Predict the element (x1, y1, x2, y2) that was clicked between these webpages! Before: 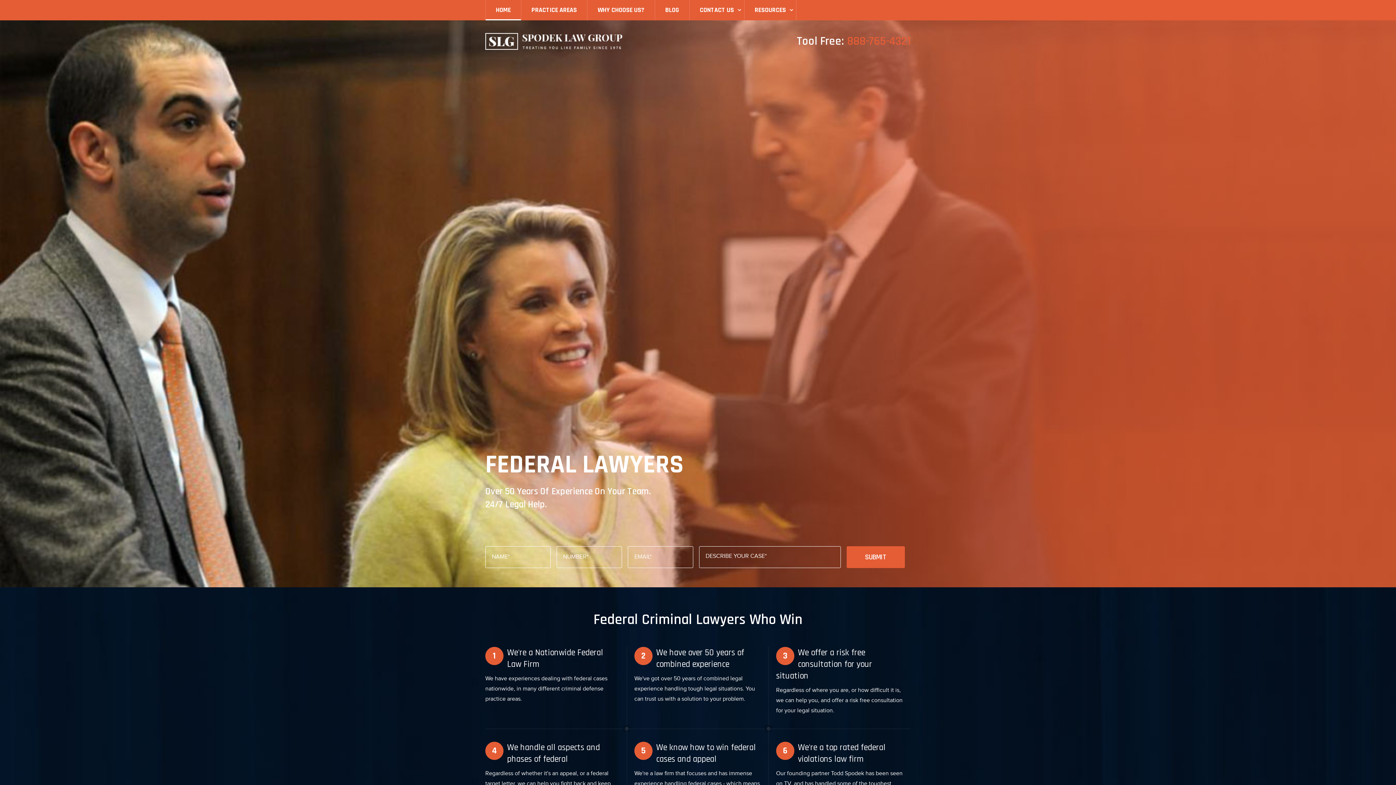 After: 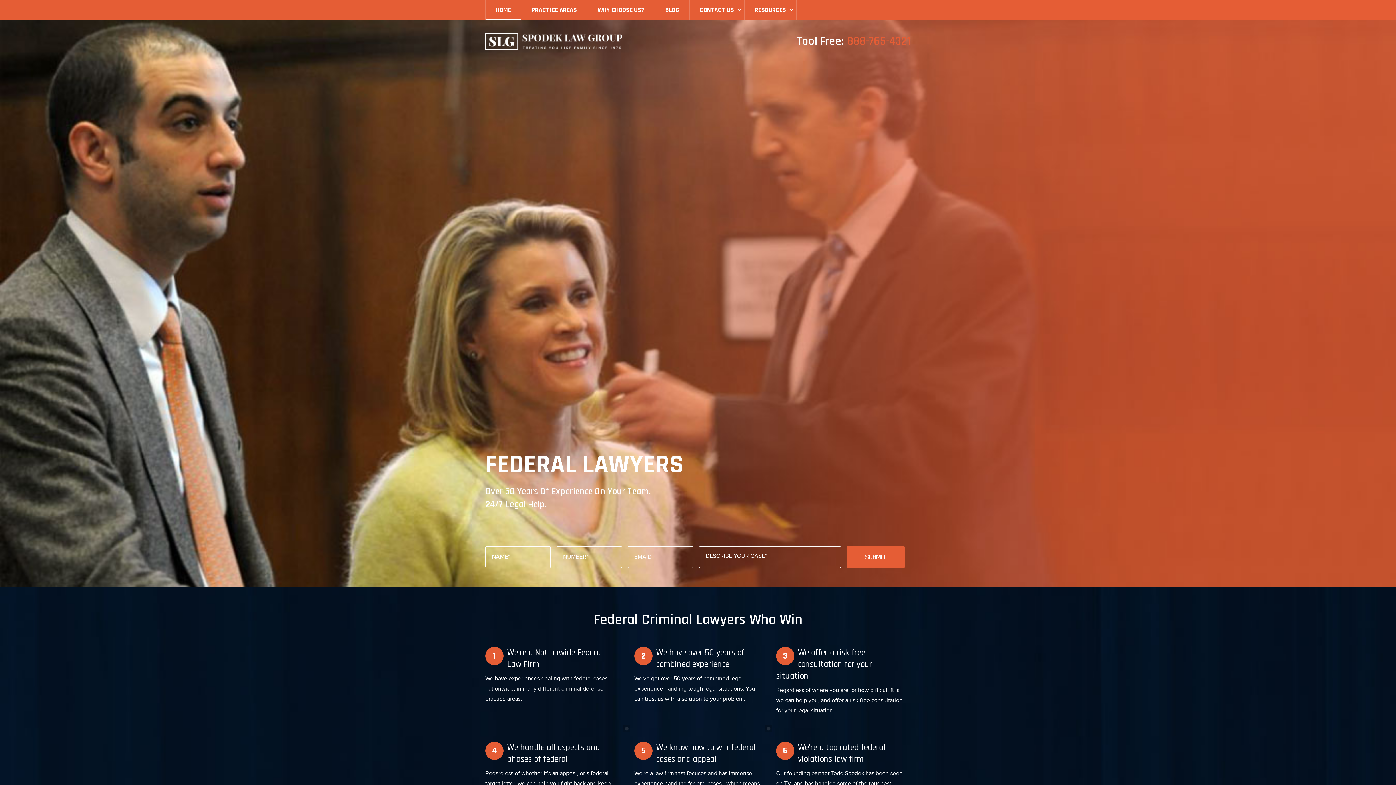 Action: label: HOME bbox: (485, 0, 521, 20)